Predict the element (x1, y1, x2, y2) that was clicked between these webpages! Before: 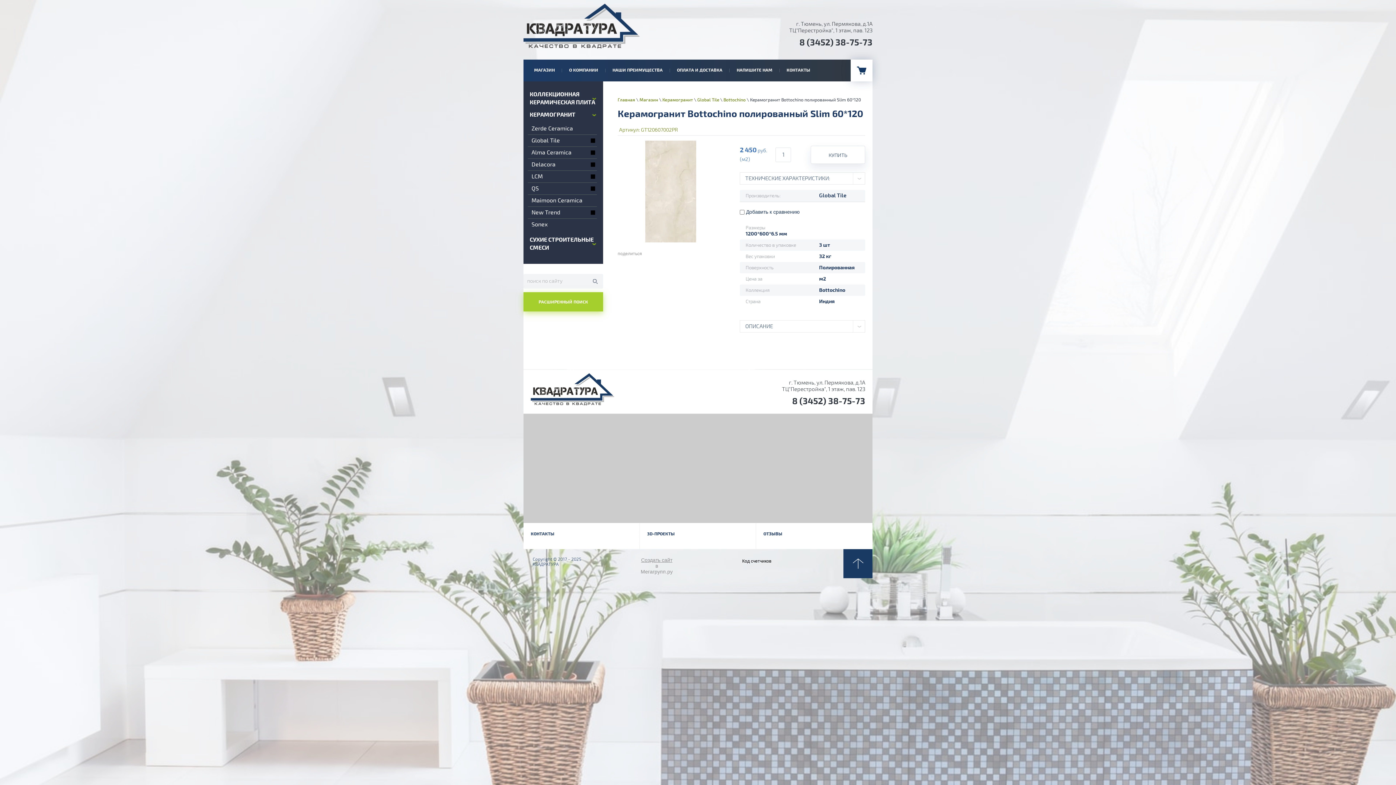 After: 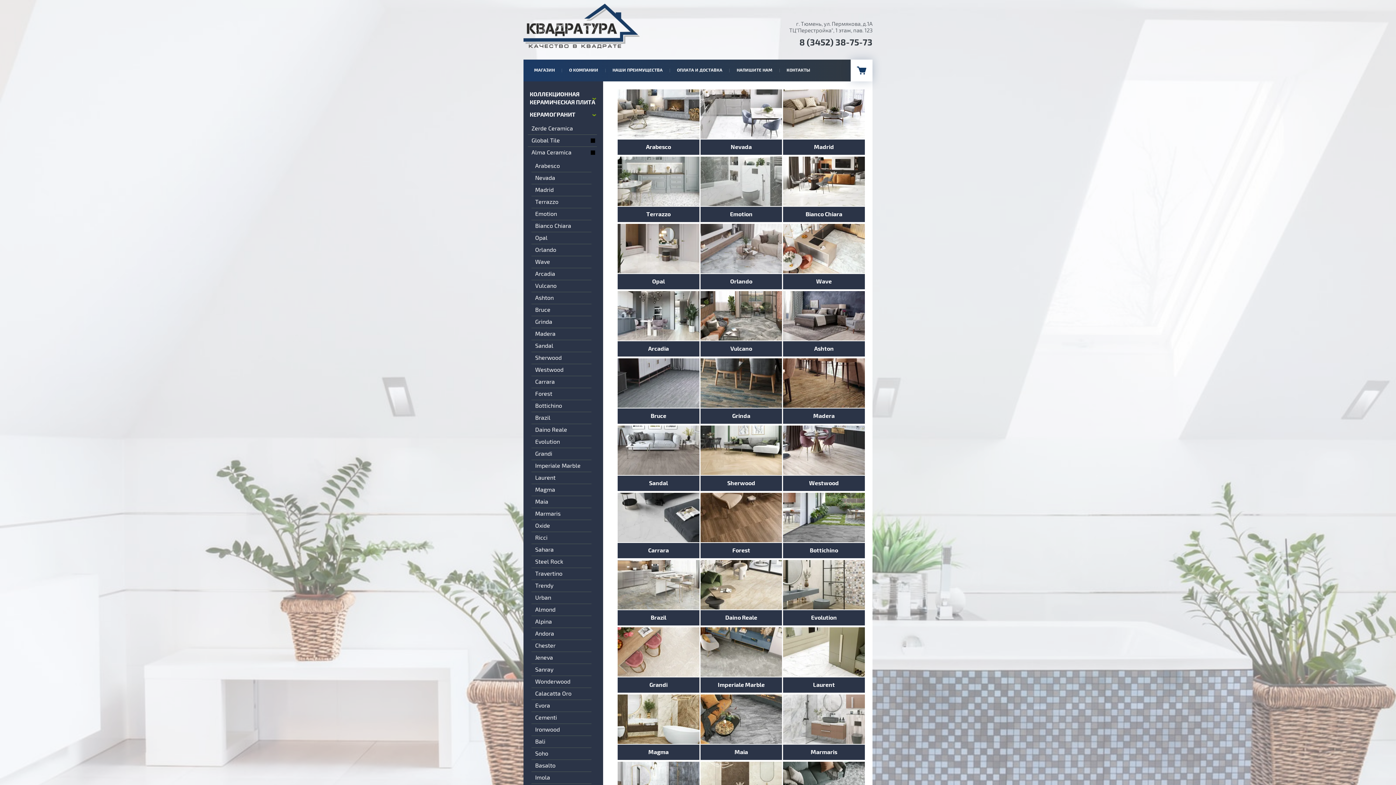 Action: bbox: (528, 147, 597, 158) label: Alma Ceramica